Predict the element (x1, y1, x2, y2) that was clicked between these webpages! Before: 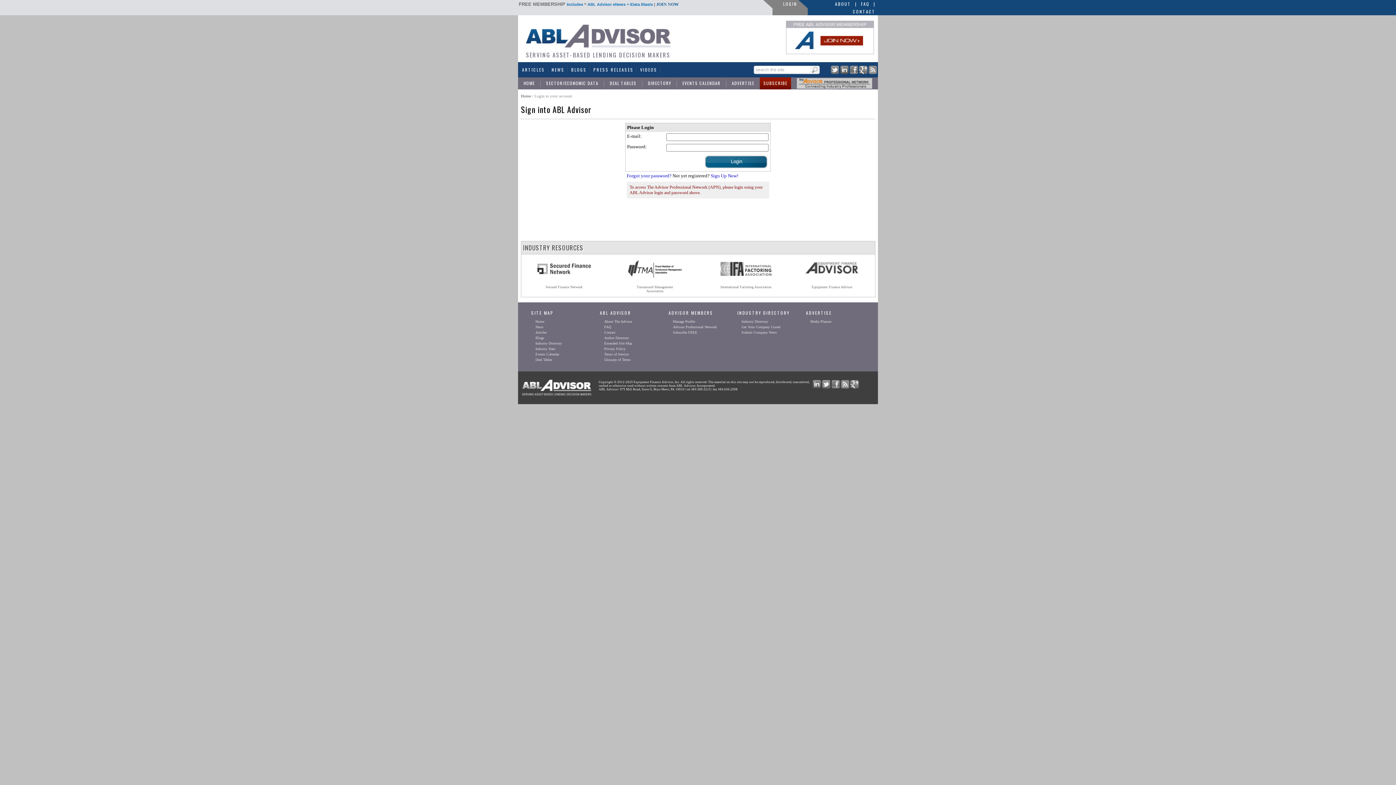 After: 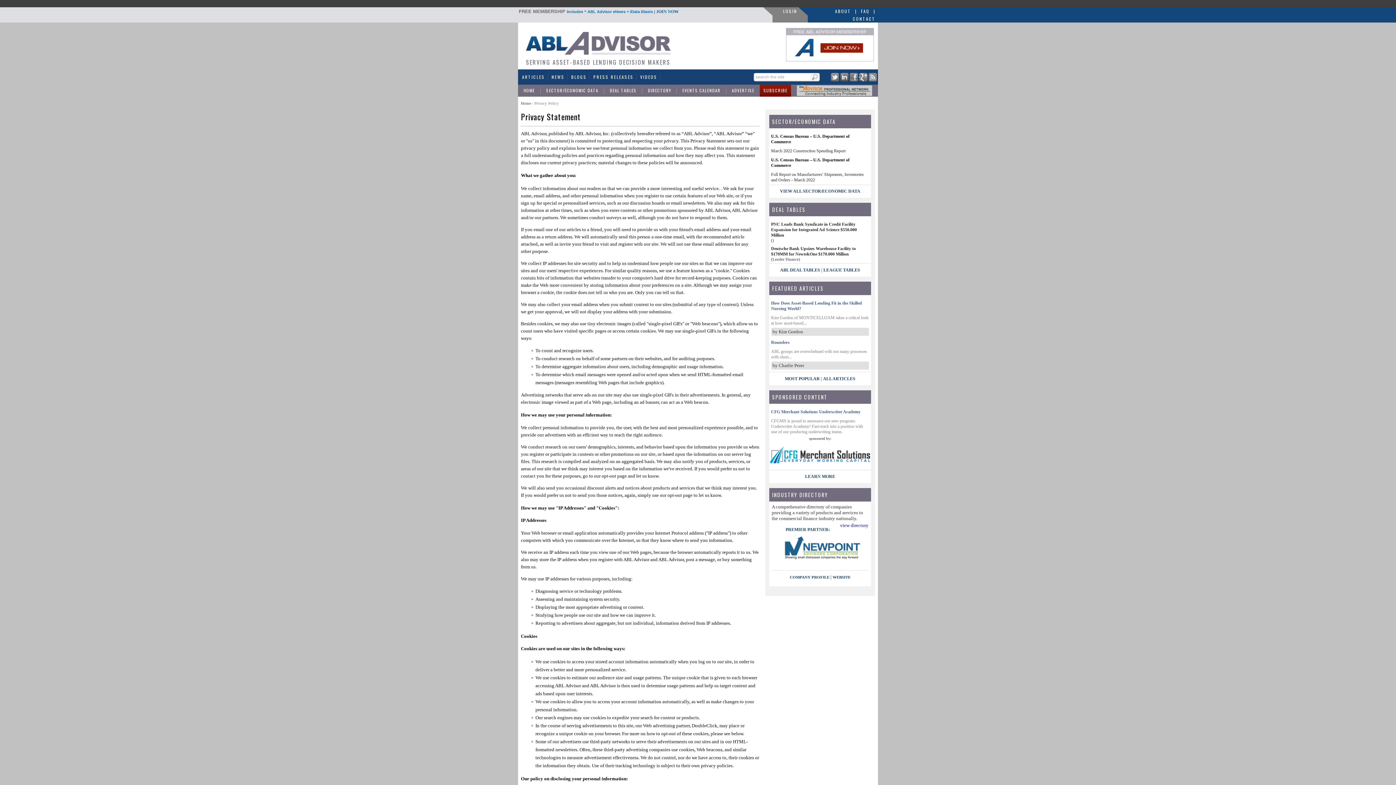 Action: bbox: (604, 346, 625, 350) label: Privacy Policy